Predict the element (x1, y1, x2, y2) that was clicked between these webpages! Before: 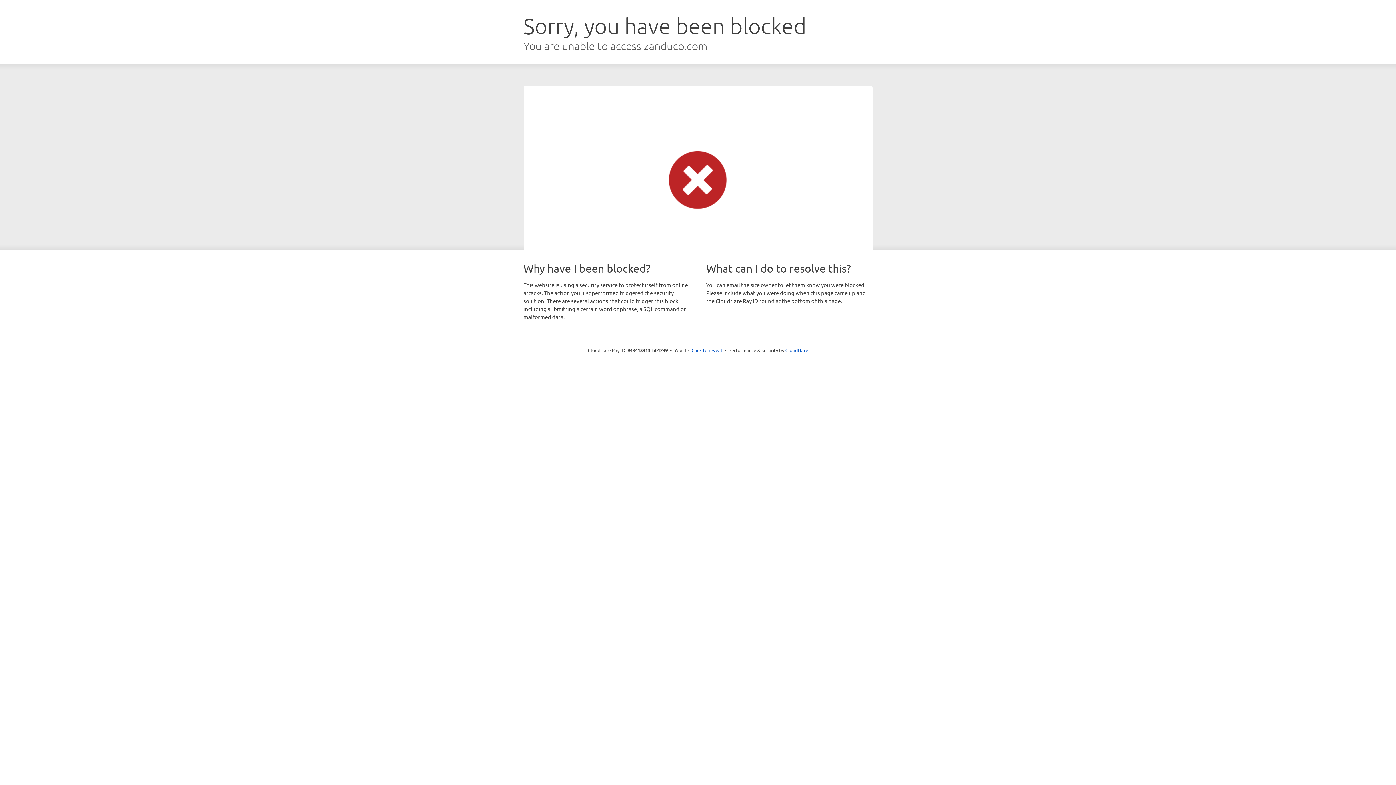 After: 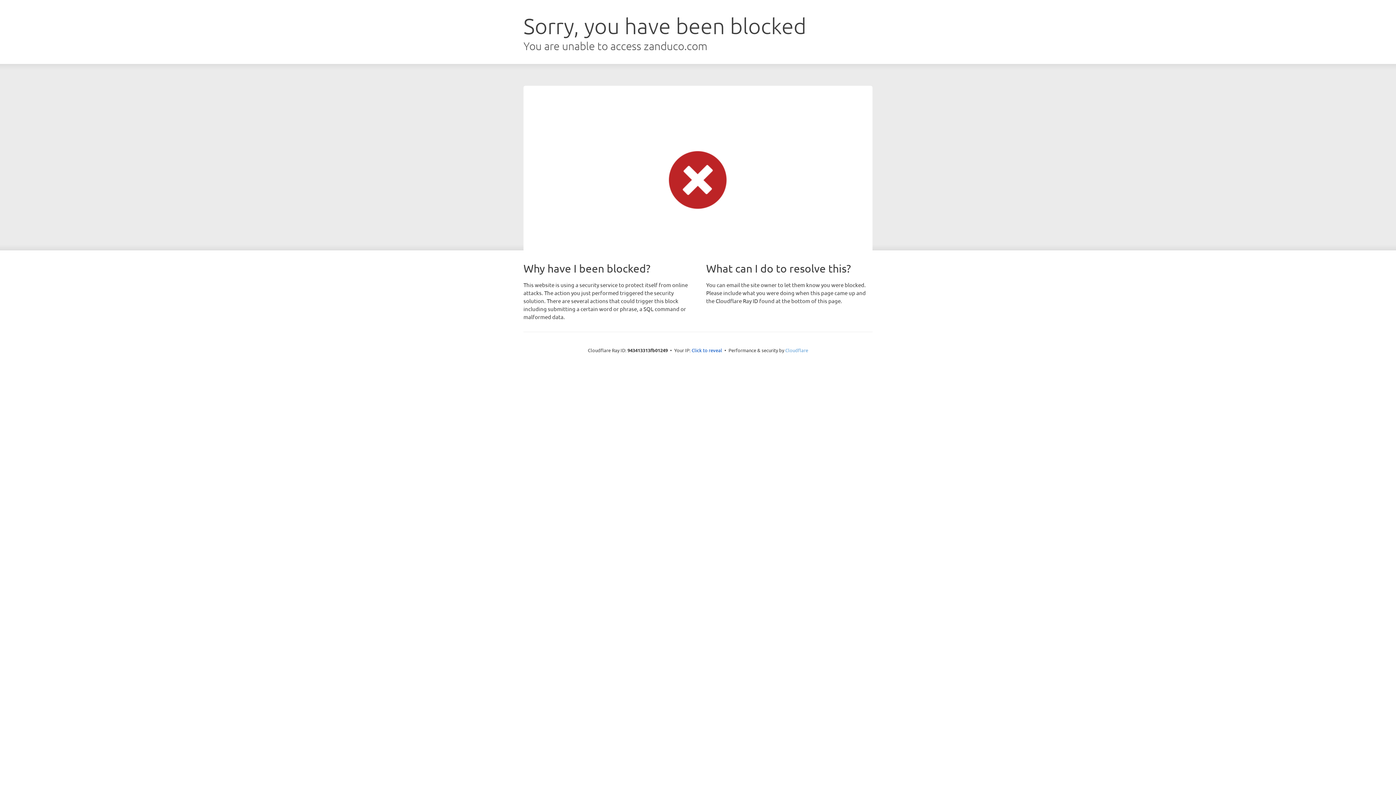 Action: label: Cloudflare bbox: (785, 347, 808, 353)